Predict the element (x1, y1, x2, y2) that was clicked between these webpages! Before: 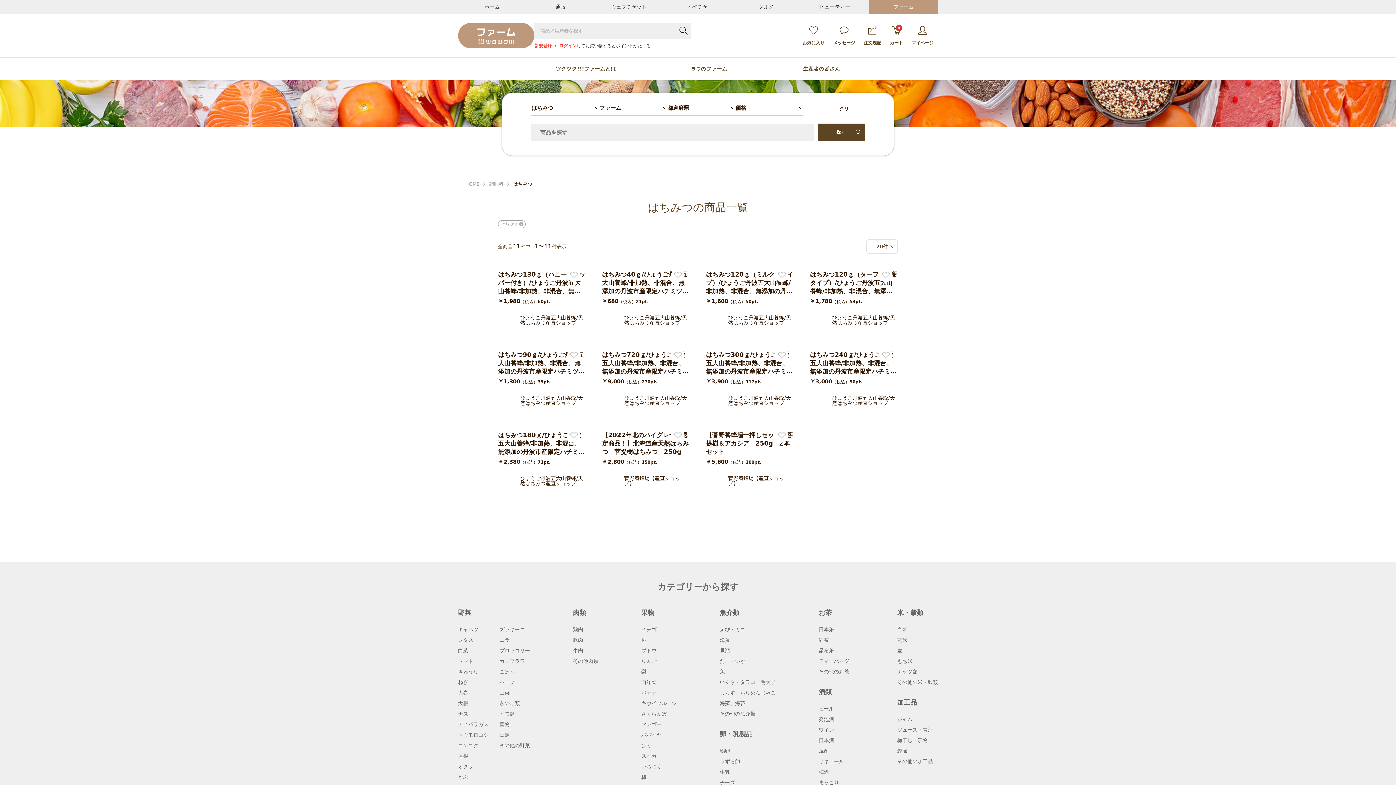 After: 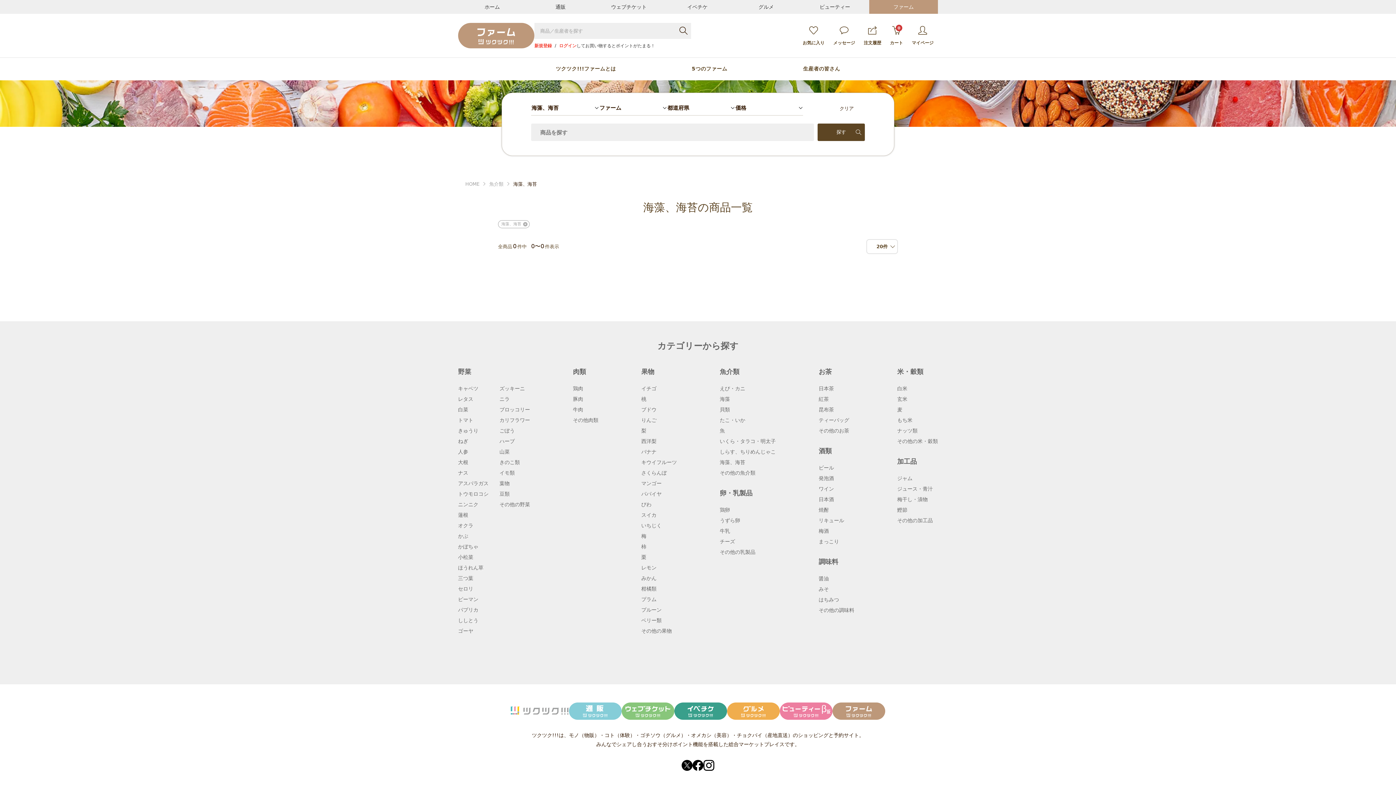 Action: bbox: (720, 700, 776, 706) label: 海藻、海苔